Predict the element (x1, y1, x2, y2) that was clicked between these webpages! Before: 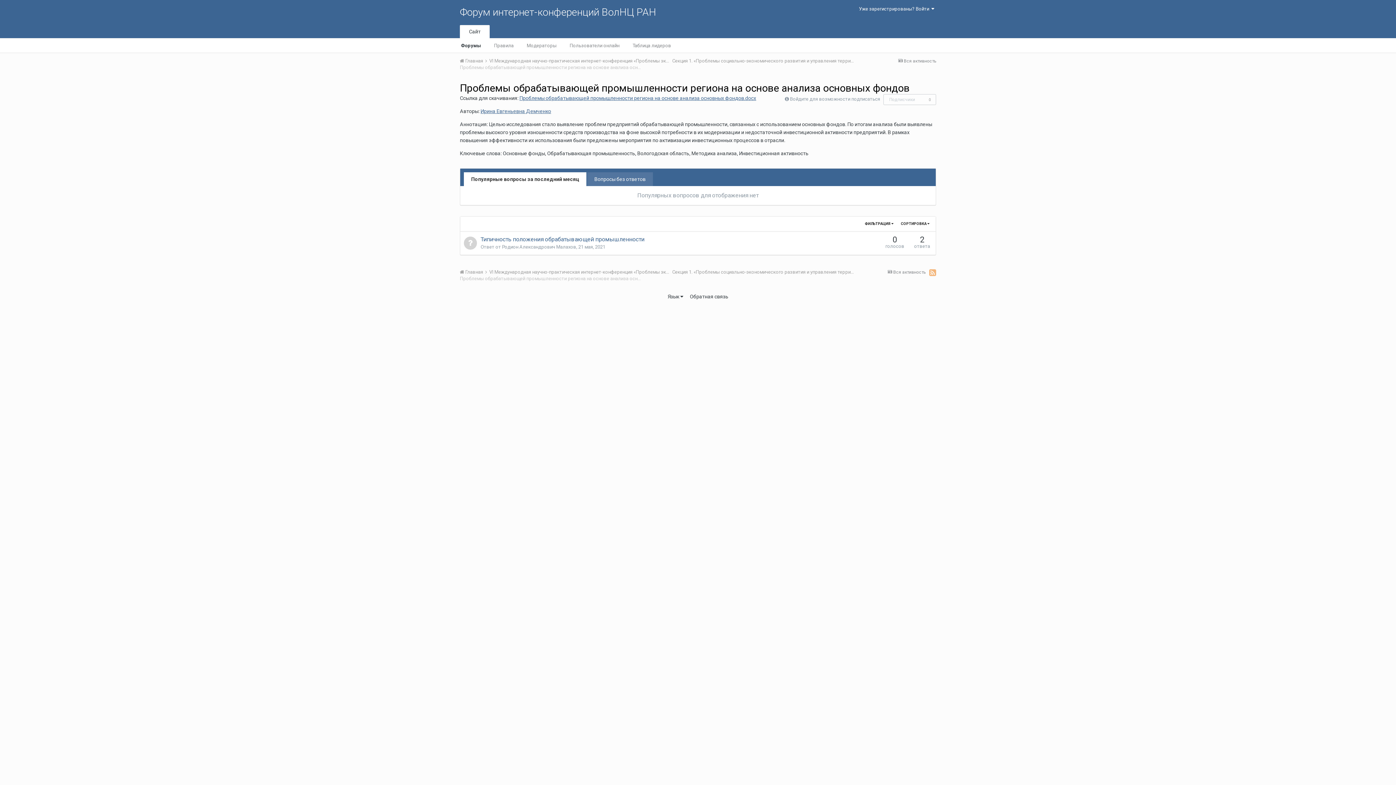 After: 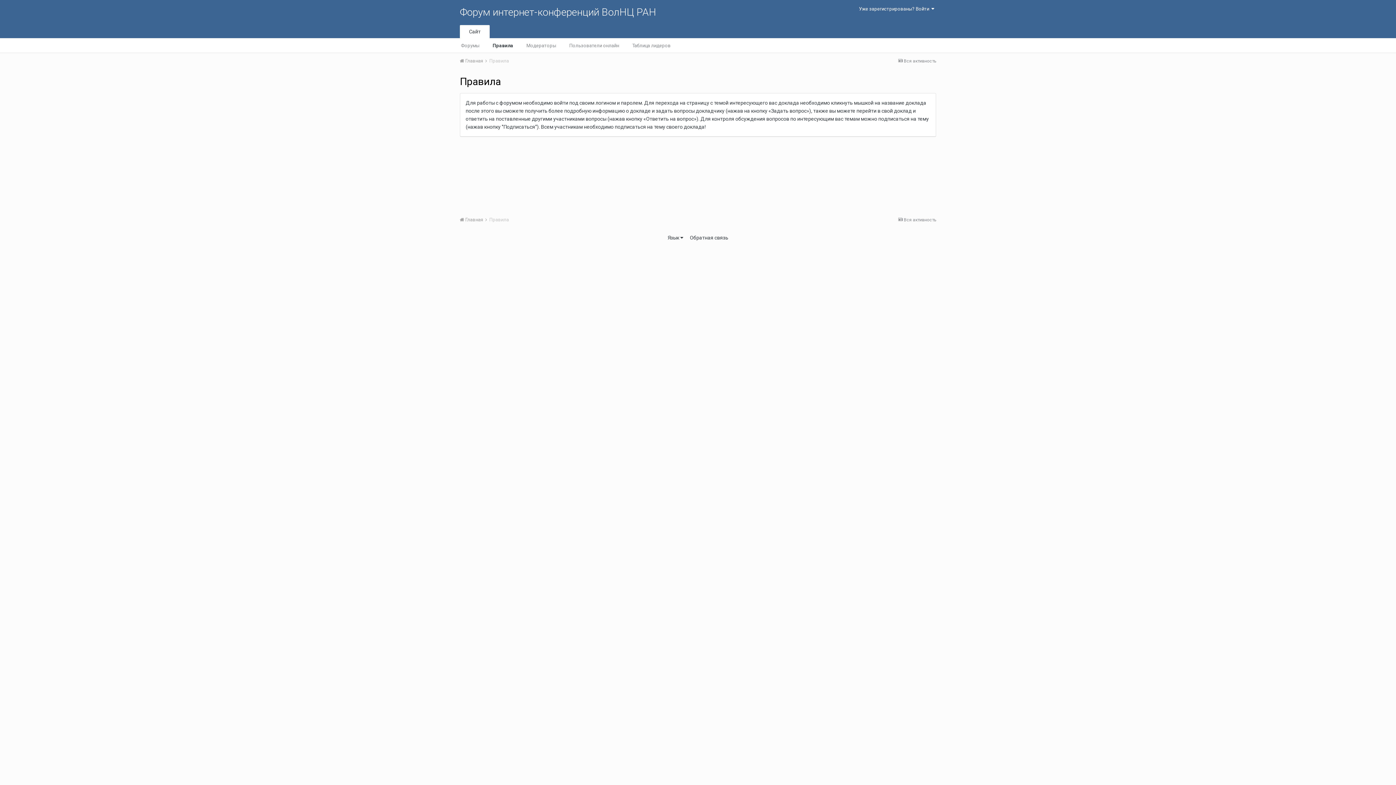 Action: bbox: (487, 38, 520, 52) label: Правила